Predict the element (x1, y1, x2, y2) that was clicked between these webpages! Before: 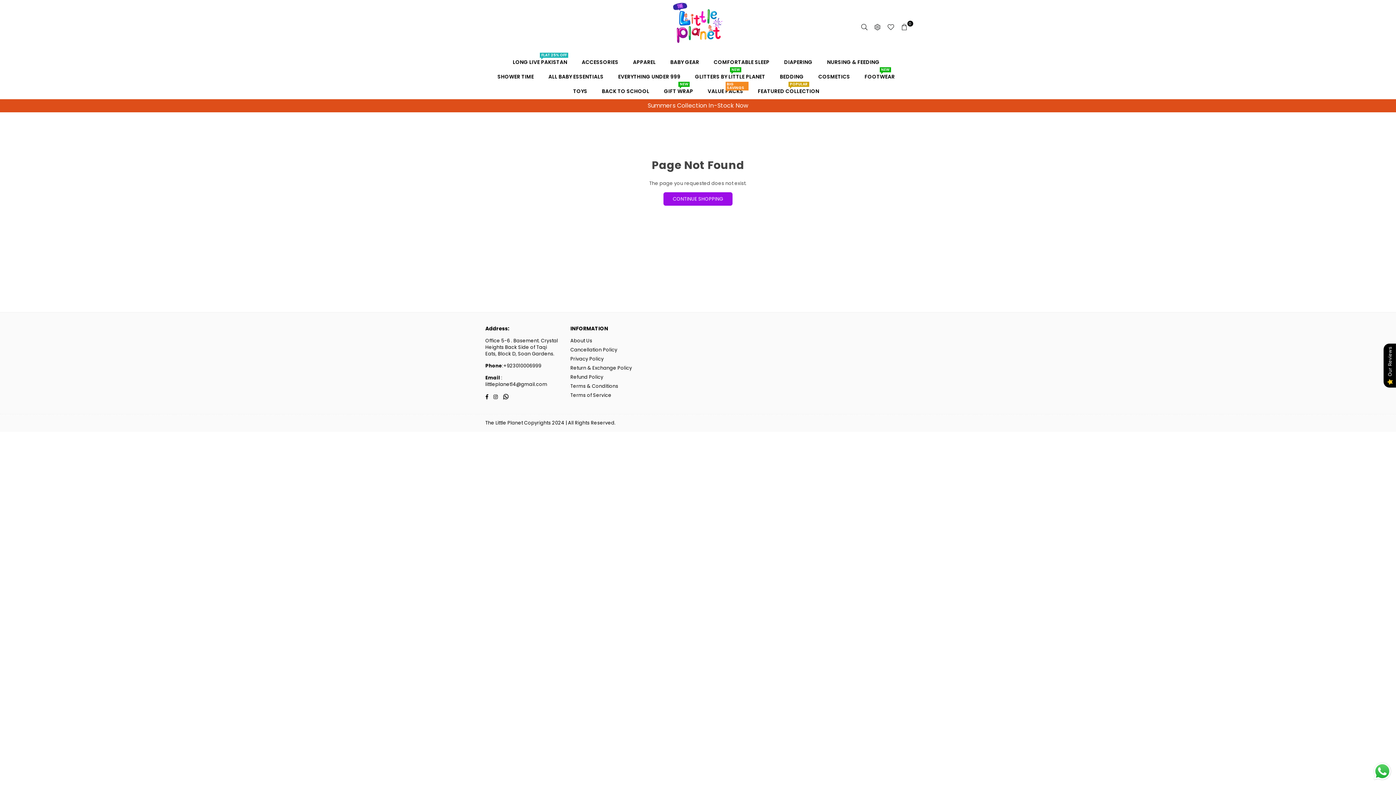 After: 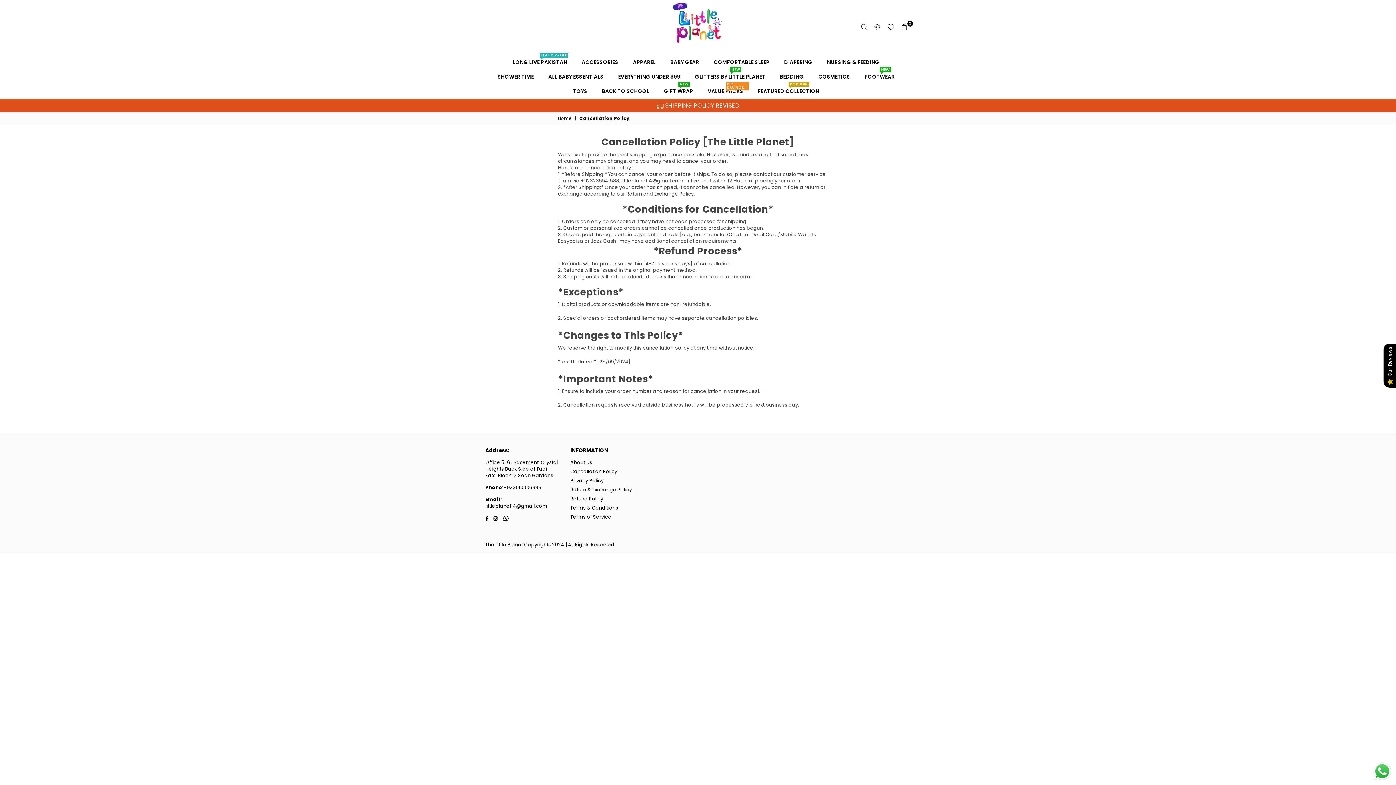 Action: label: Cancellation Policy bbox: (570, 346, 617, 353)